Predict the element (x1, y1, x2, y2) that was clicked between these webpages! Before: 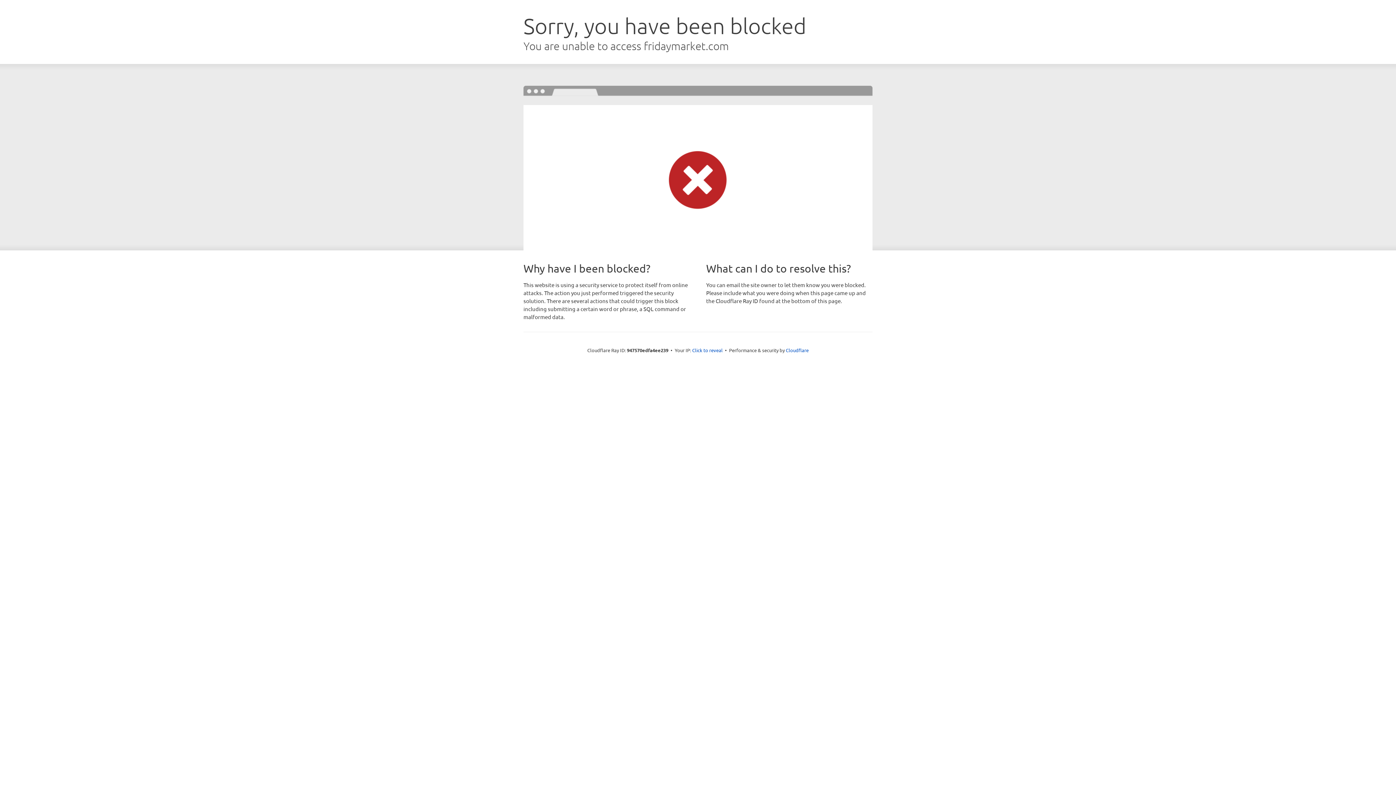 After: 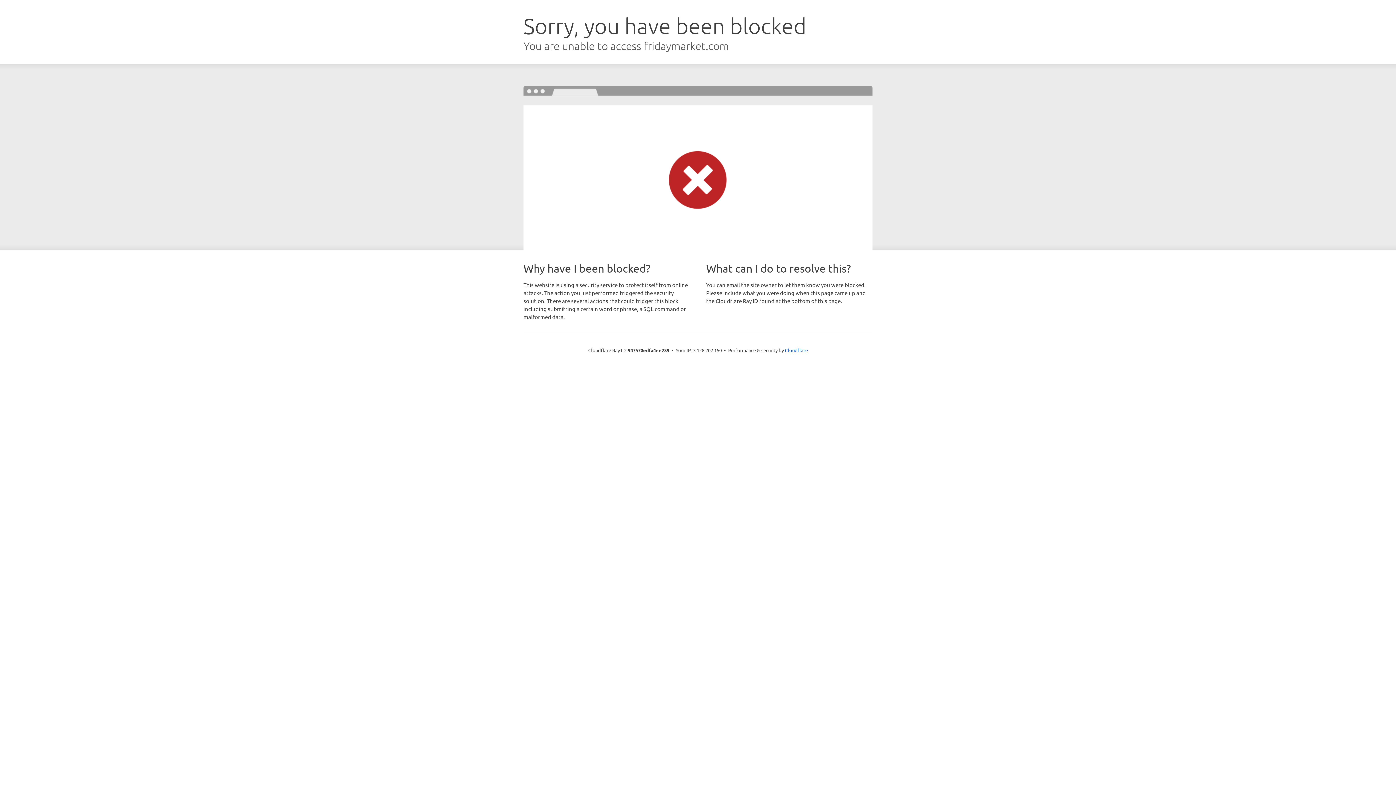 Action: bbox: (692, 346, 722, 353) label: Click to reveal